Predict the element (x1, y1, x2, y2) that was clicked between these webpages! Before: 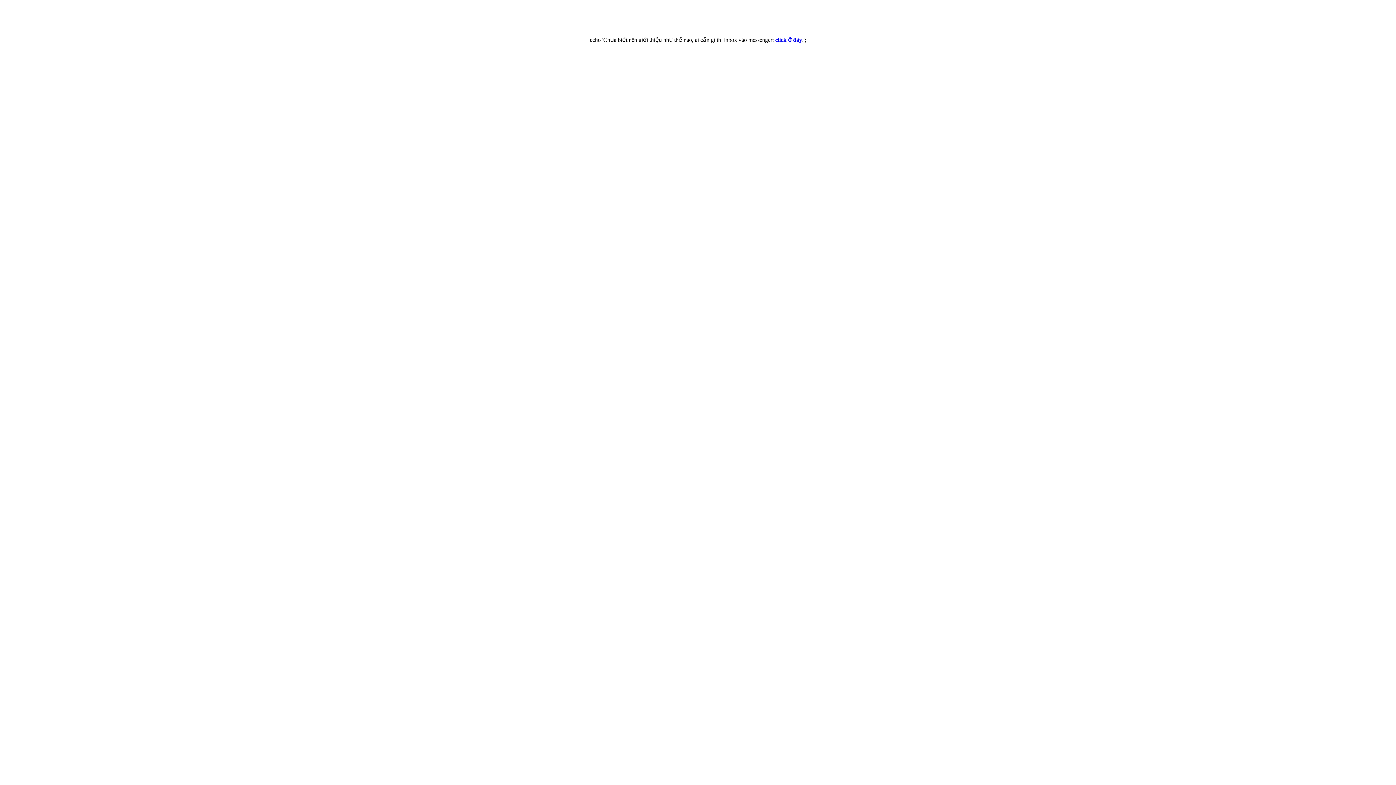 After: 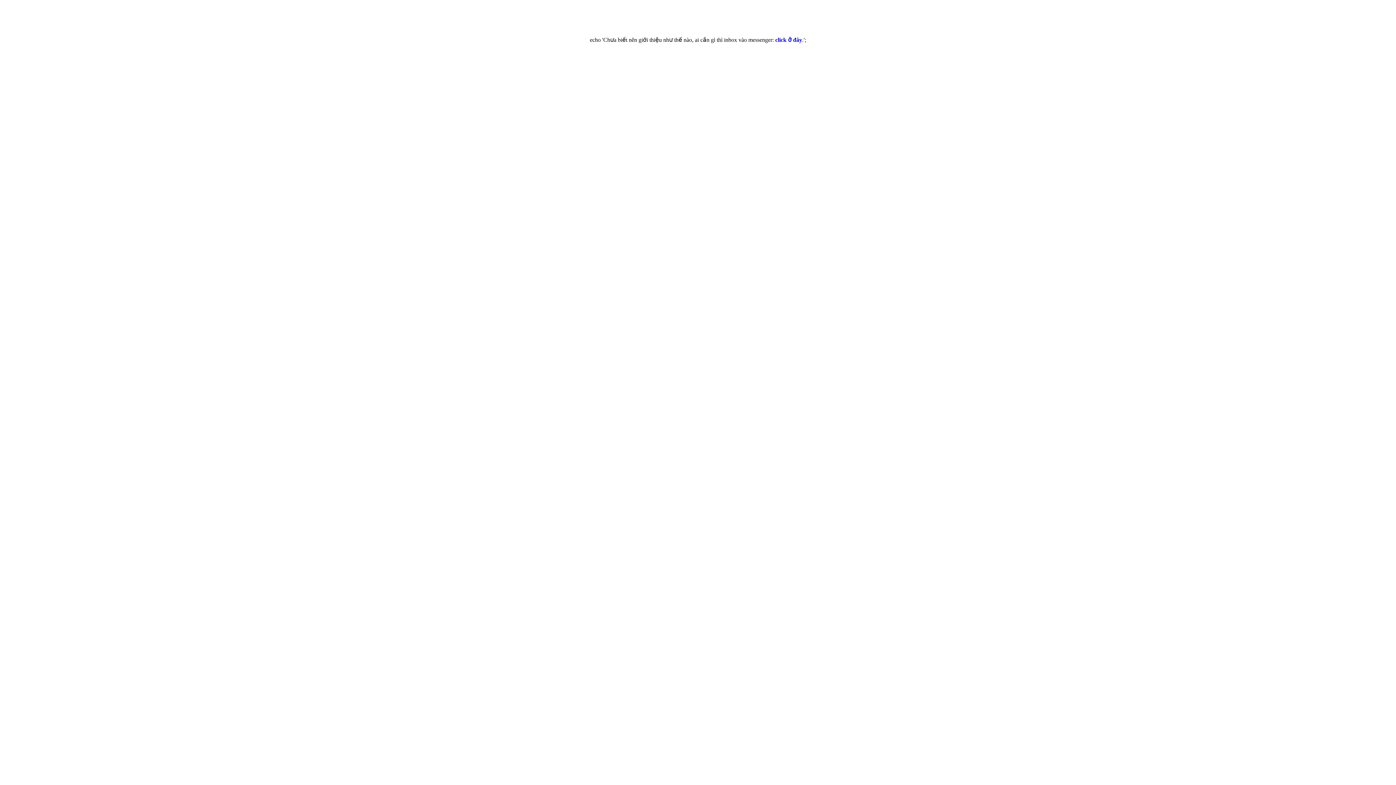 Action: label: click ở đây bbox: (775, 36, 802, 42)